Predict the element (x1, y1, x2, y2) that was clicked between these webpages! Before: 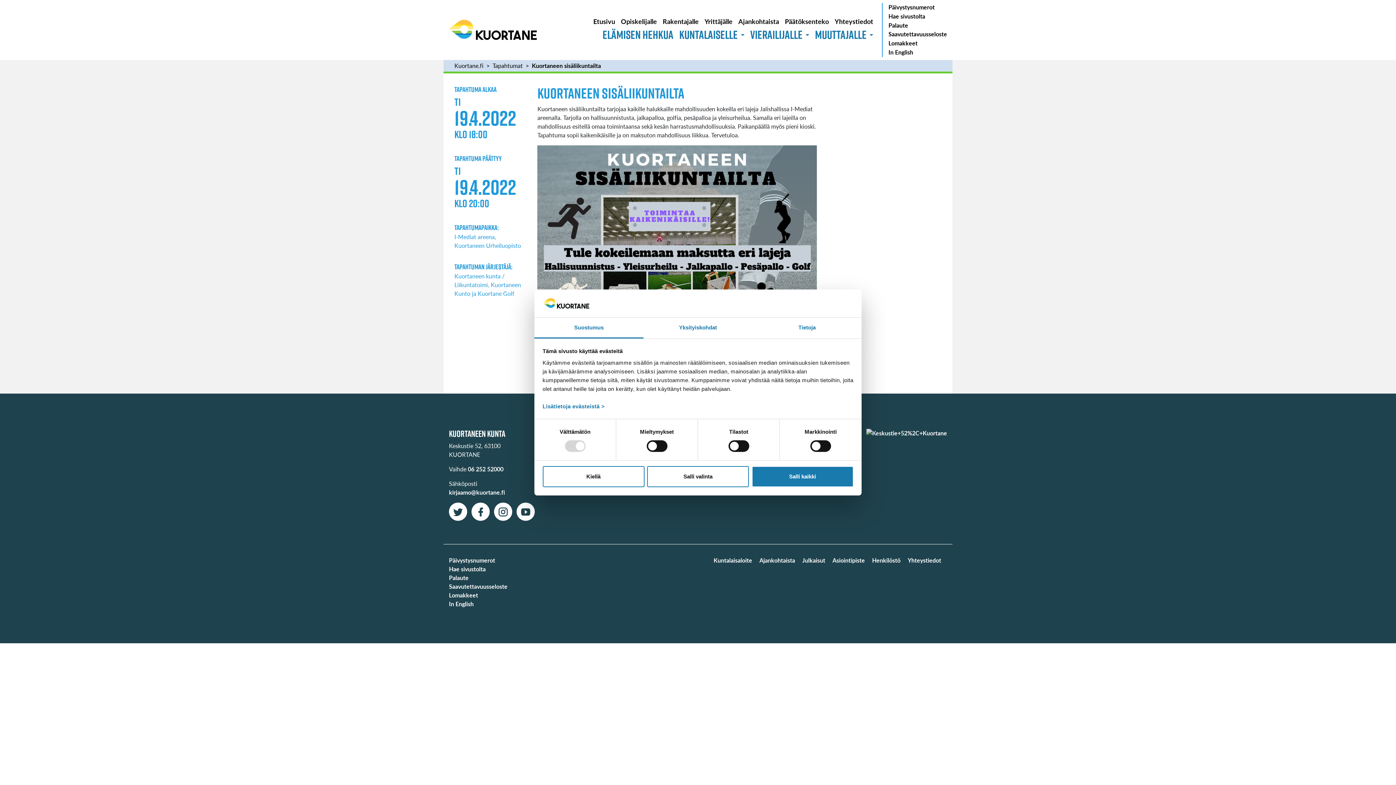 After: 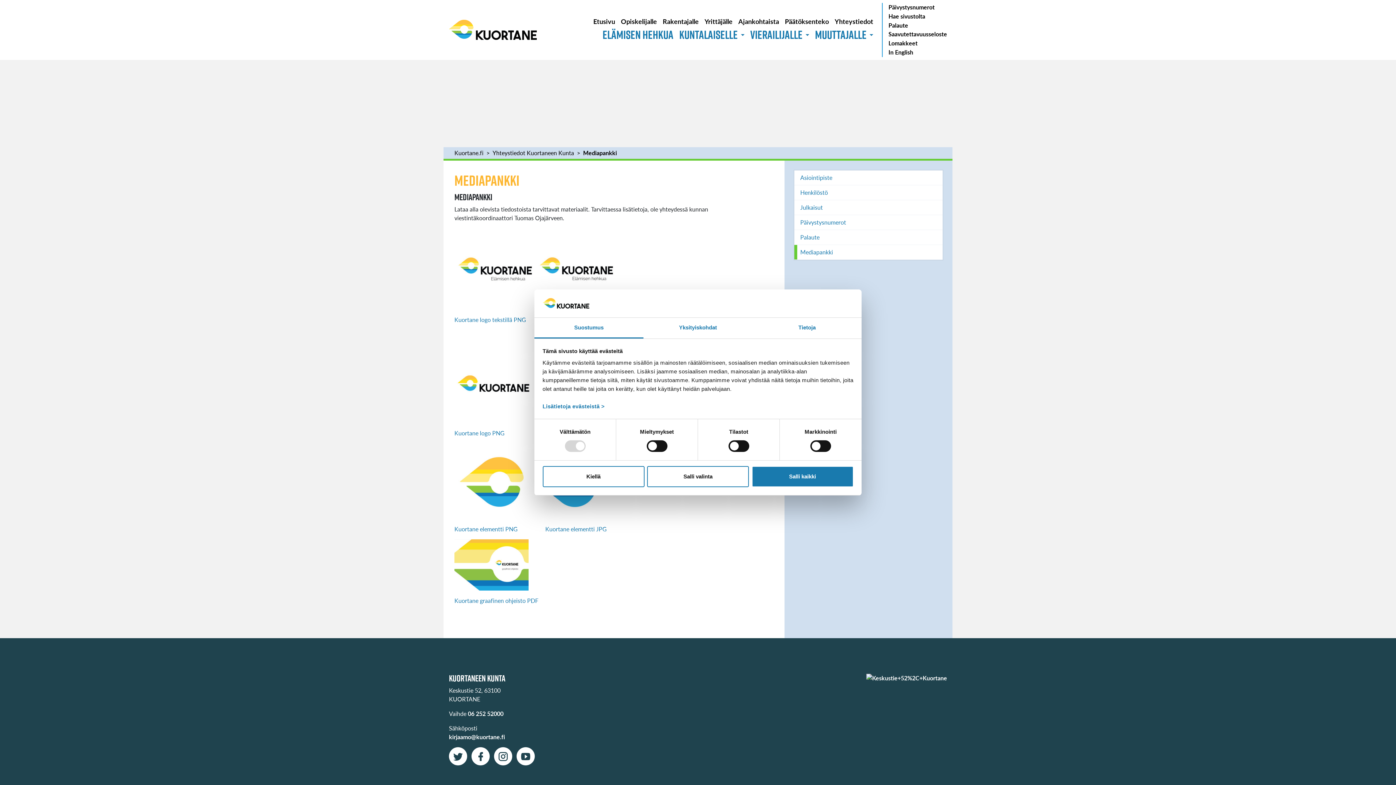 Action: bbox: (802, 556, 825, 564) label: Julkaisut